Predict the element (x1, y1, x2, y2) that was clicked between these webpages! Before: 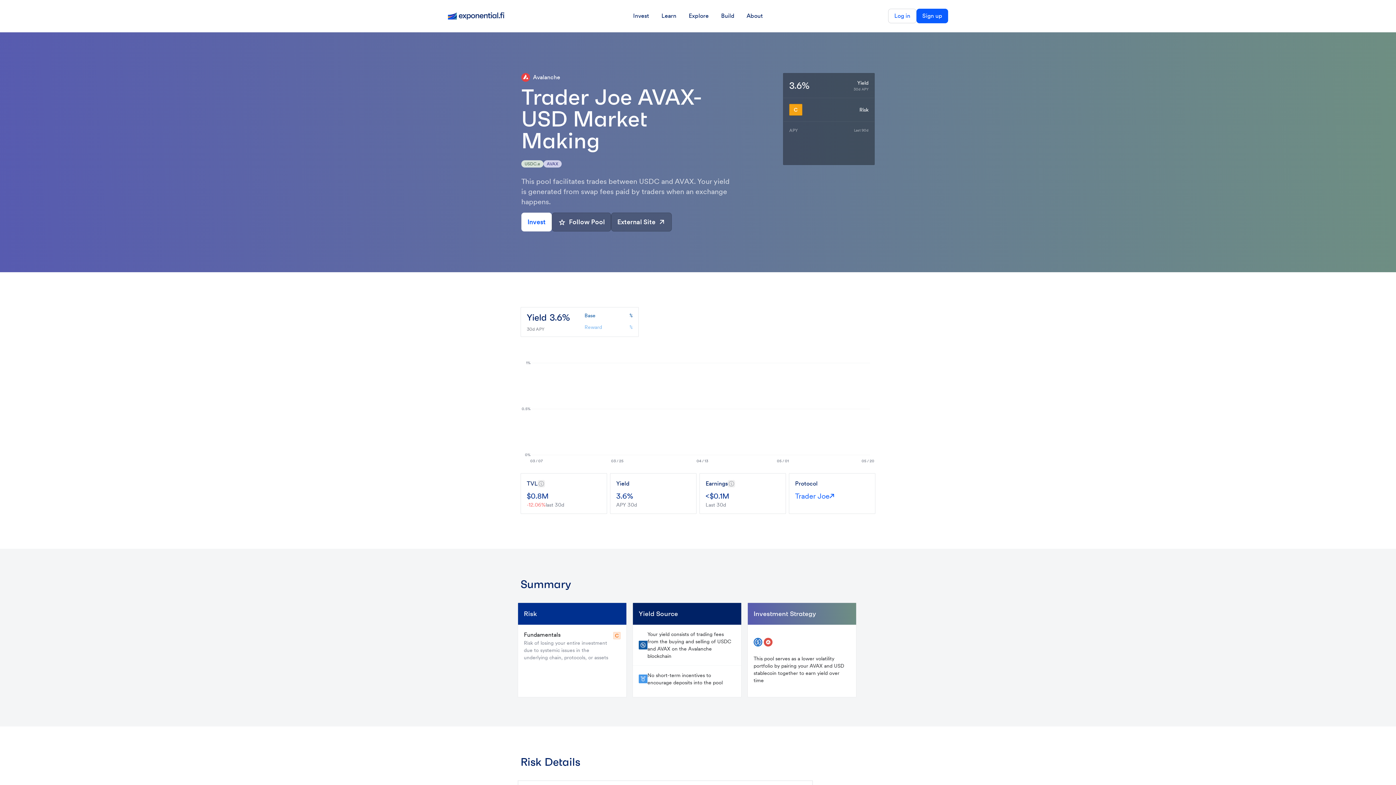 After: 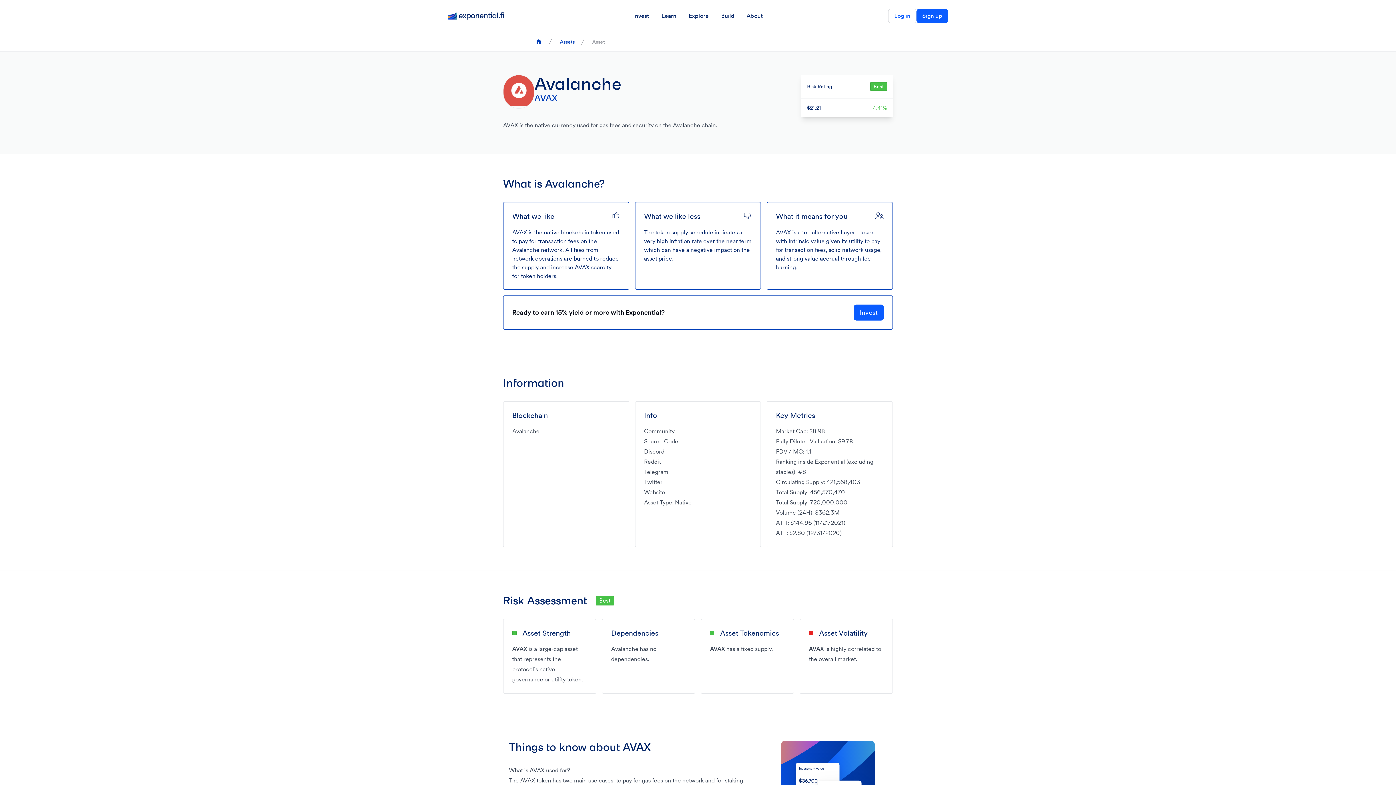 Action: label: AVAX bbox: (543, 160, 561, 167)